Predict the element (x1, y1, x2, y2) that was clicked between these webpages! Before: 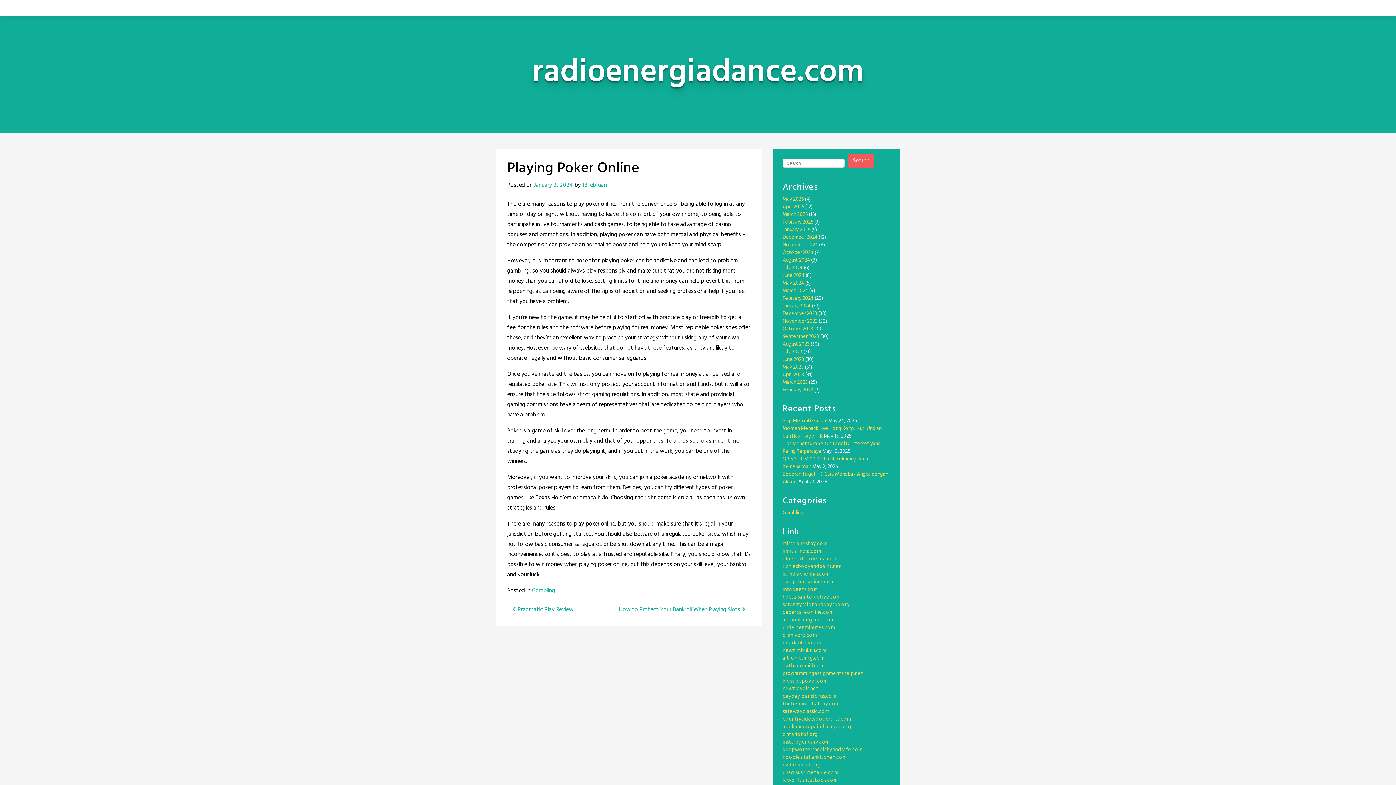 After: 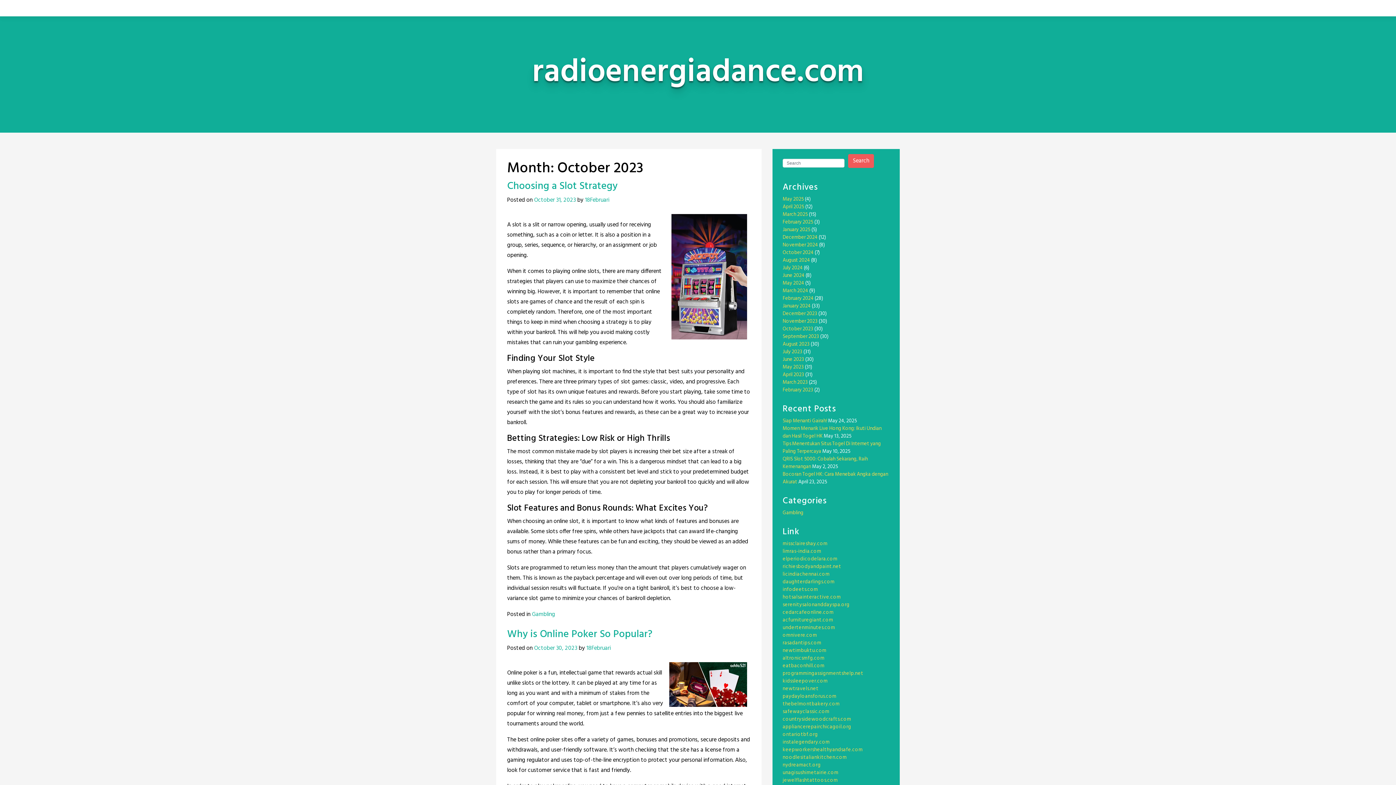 Action: bbox: (782, 325, 813, 333) label: October 2023